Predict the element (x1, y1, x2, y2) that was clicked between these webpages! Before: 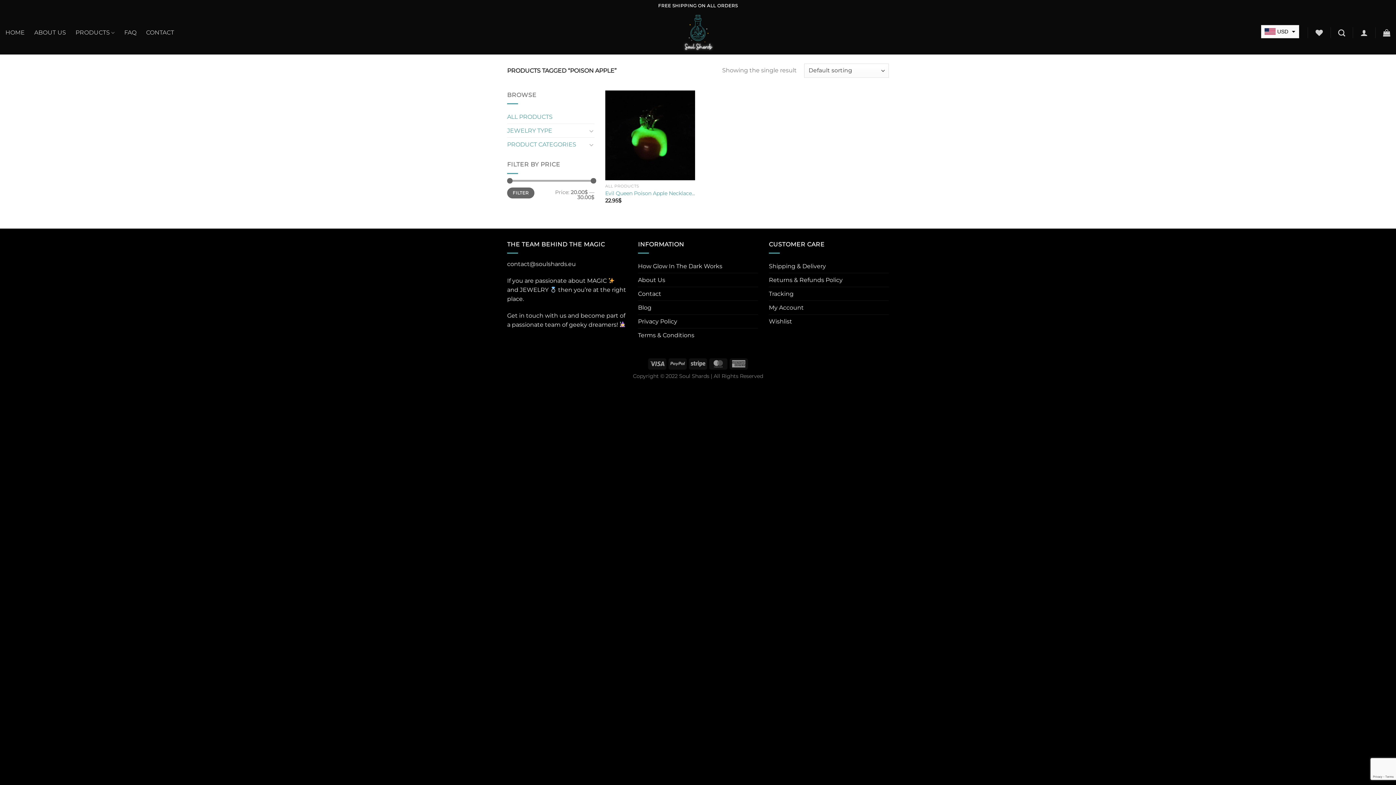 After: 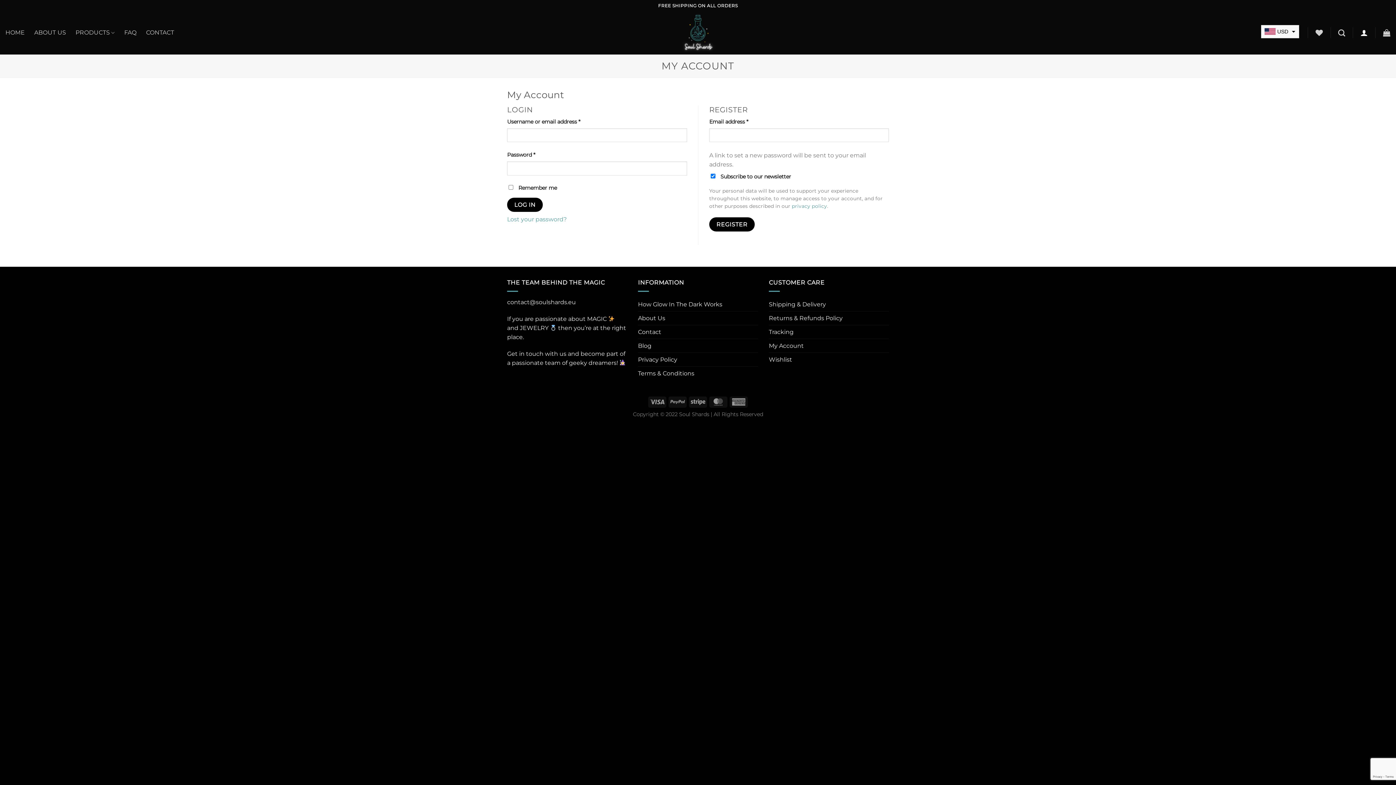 Action: bbox: (769, 301, 804, 314) label: My Account